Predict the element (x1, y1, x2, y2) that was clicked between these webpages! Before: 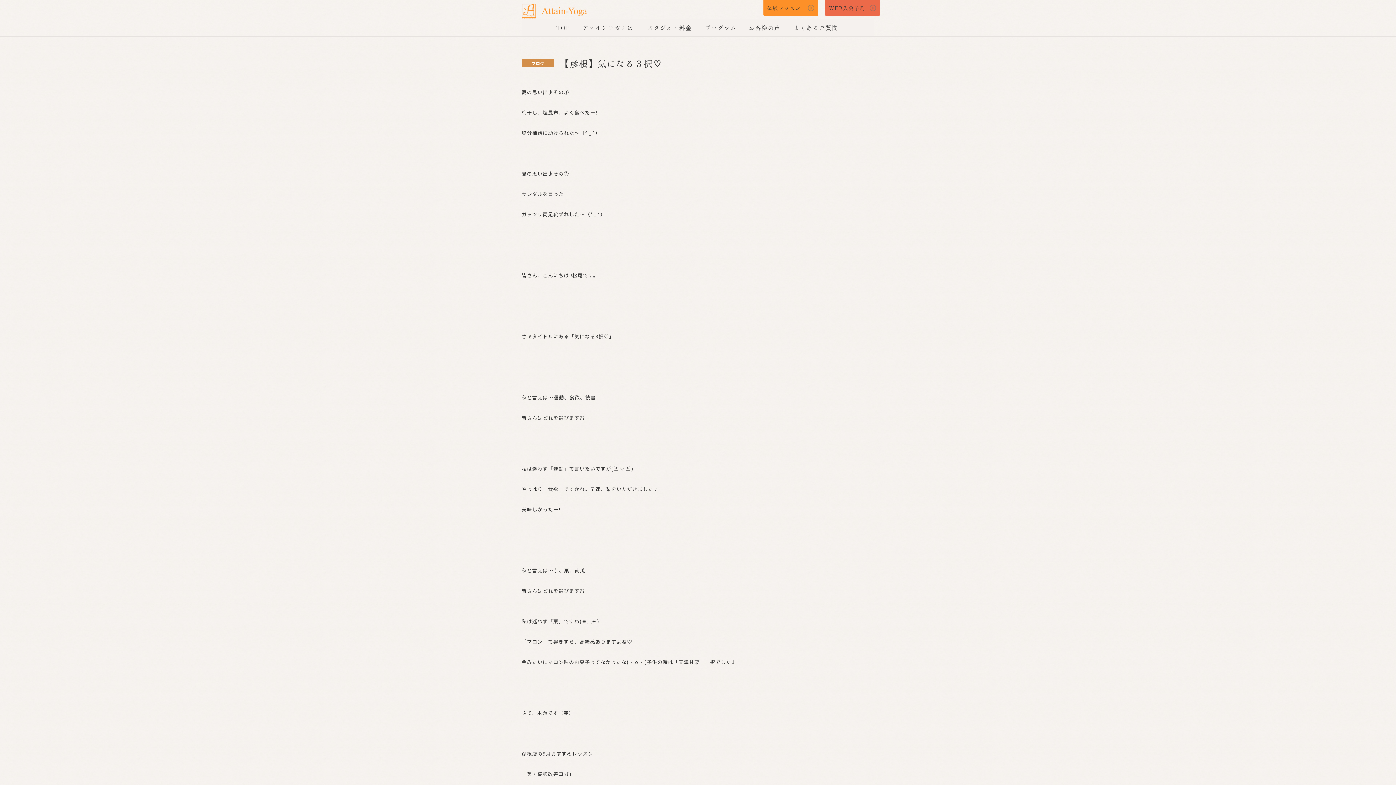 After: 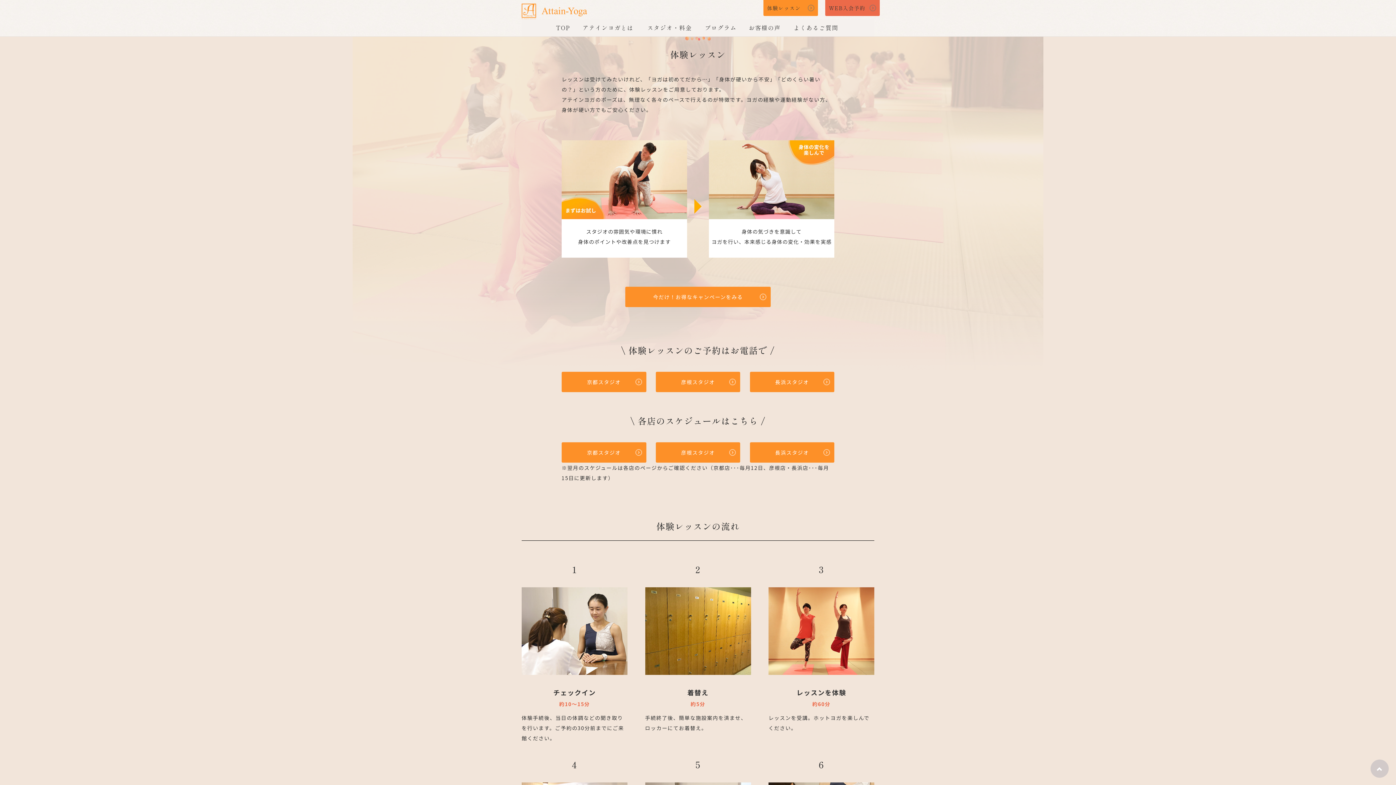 Action: bbox: (763, 0, 818, 16) label: 体験レッスン